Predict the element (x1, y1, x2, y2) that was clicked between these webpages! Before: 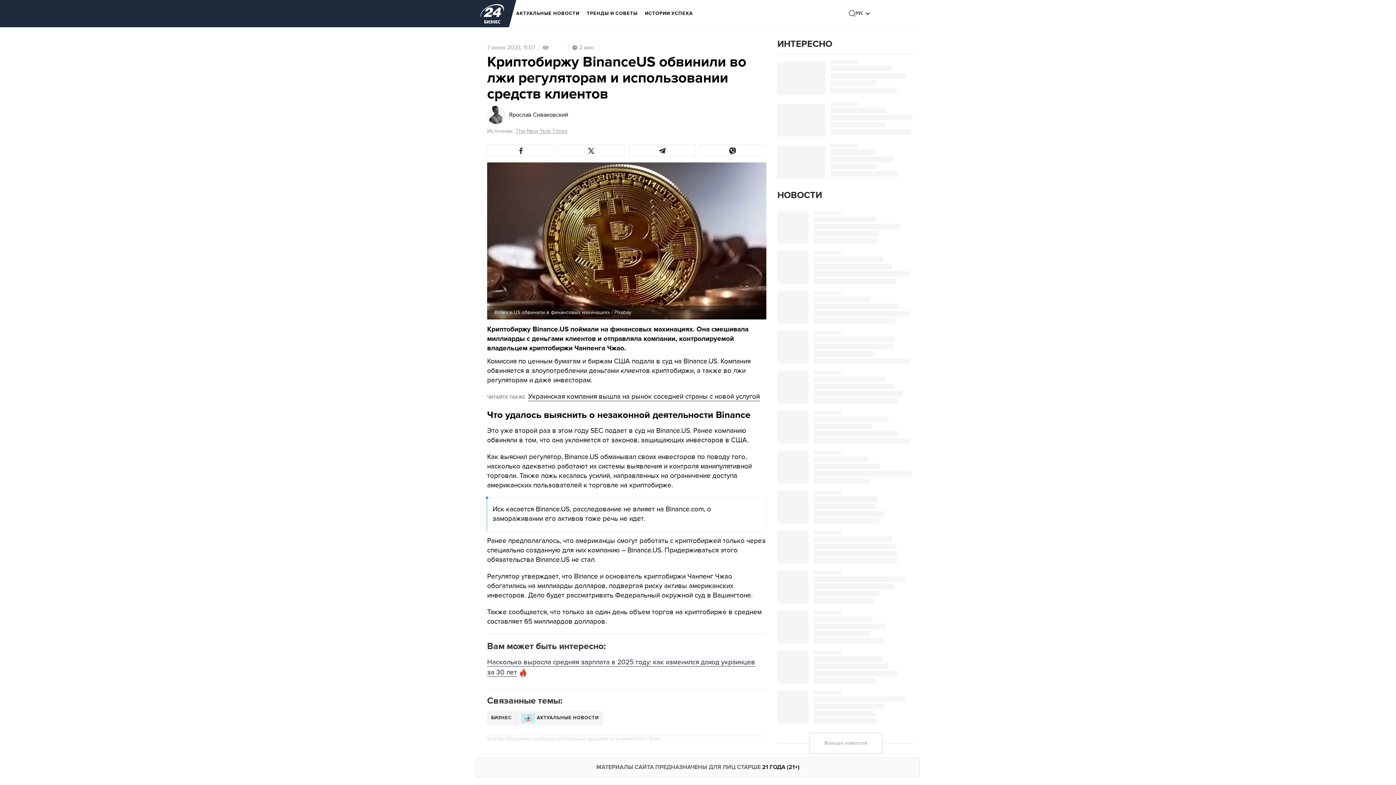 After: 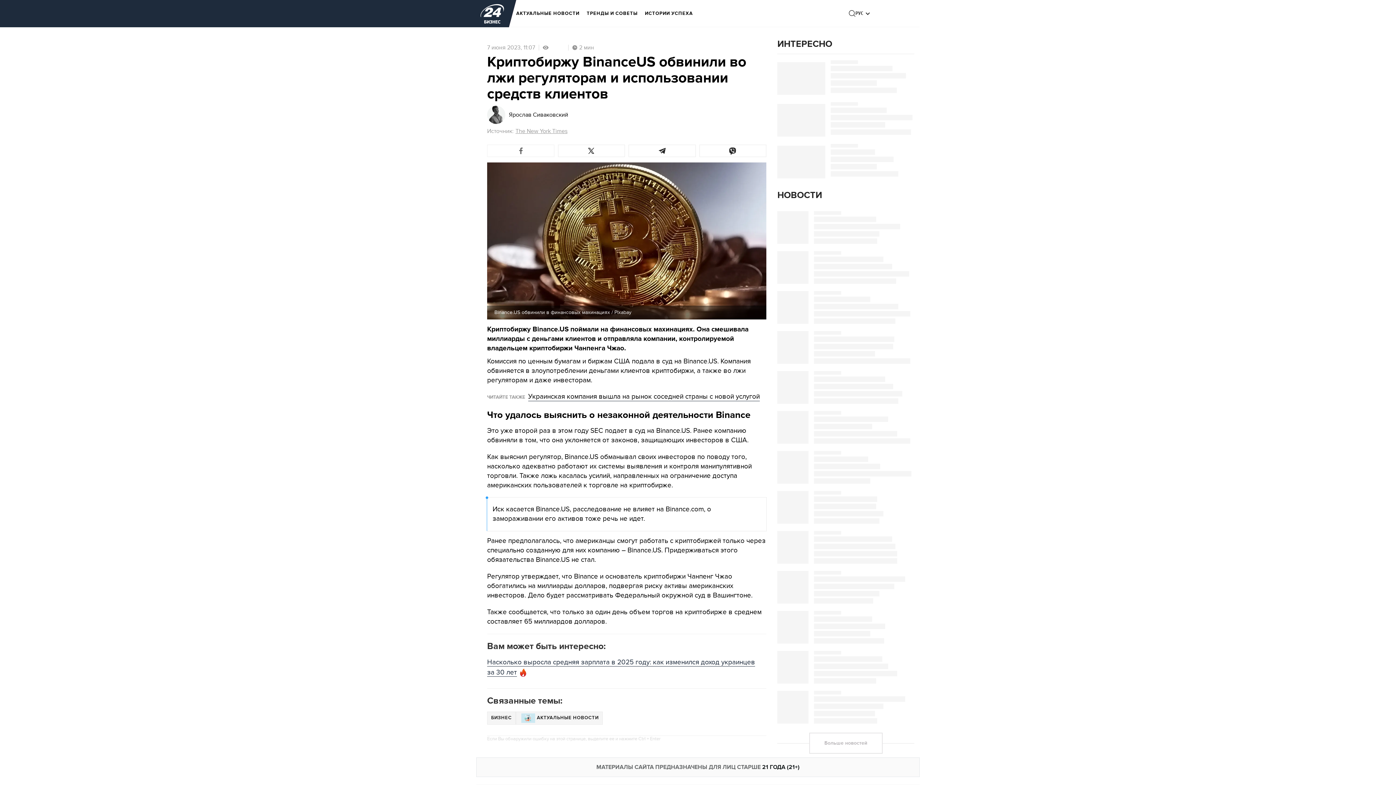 Action: bbox: (487, 144, 554, 157)